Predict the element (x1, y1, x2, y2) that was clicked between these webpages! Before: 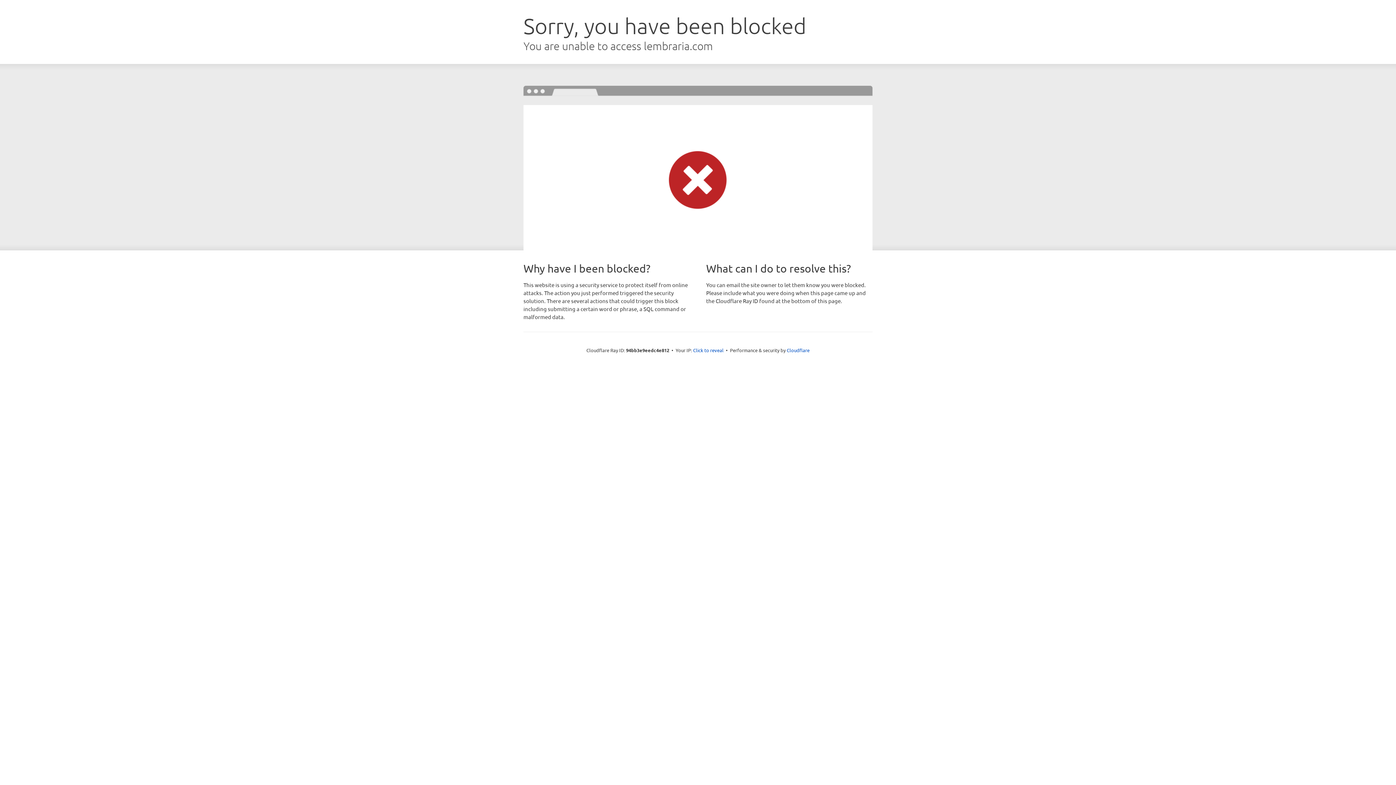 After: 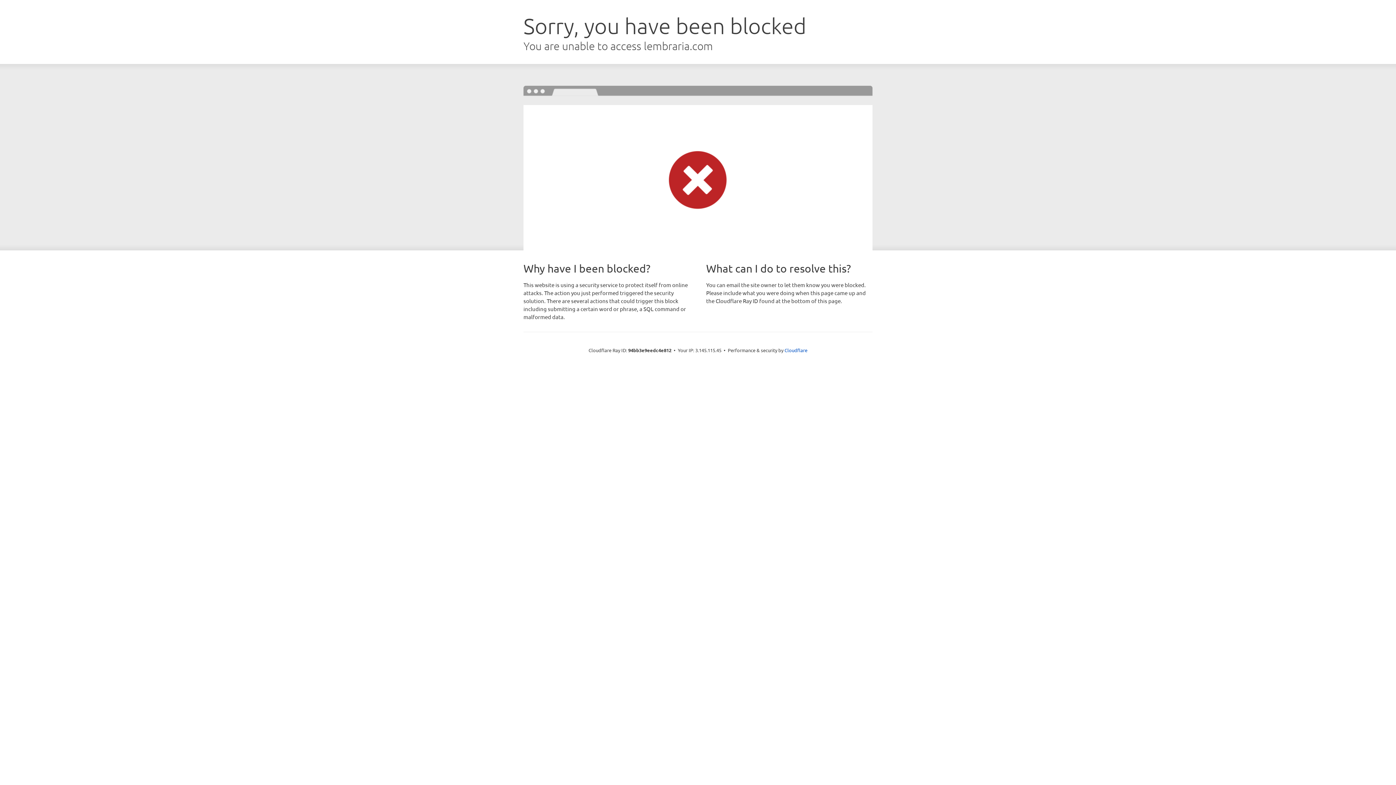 Action: label: Click to reveal bbox: (693, 346, 723, 353)